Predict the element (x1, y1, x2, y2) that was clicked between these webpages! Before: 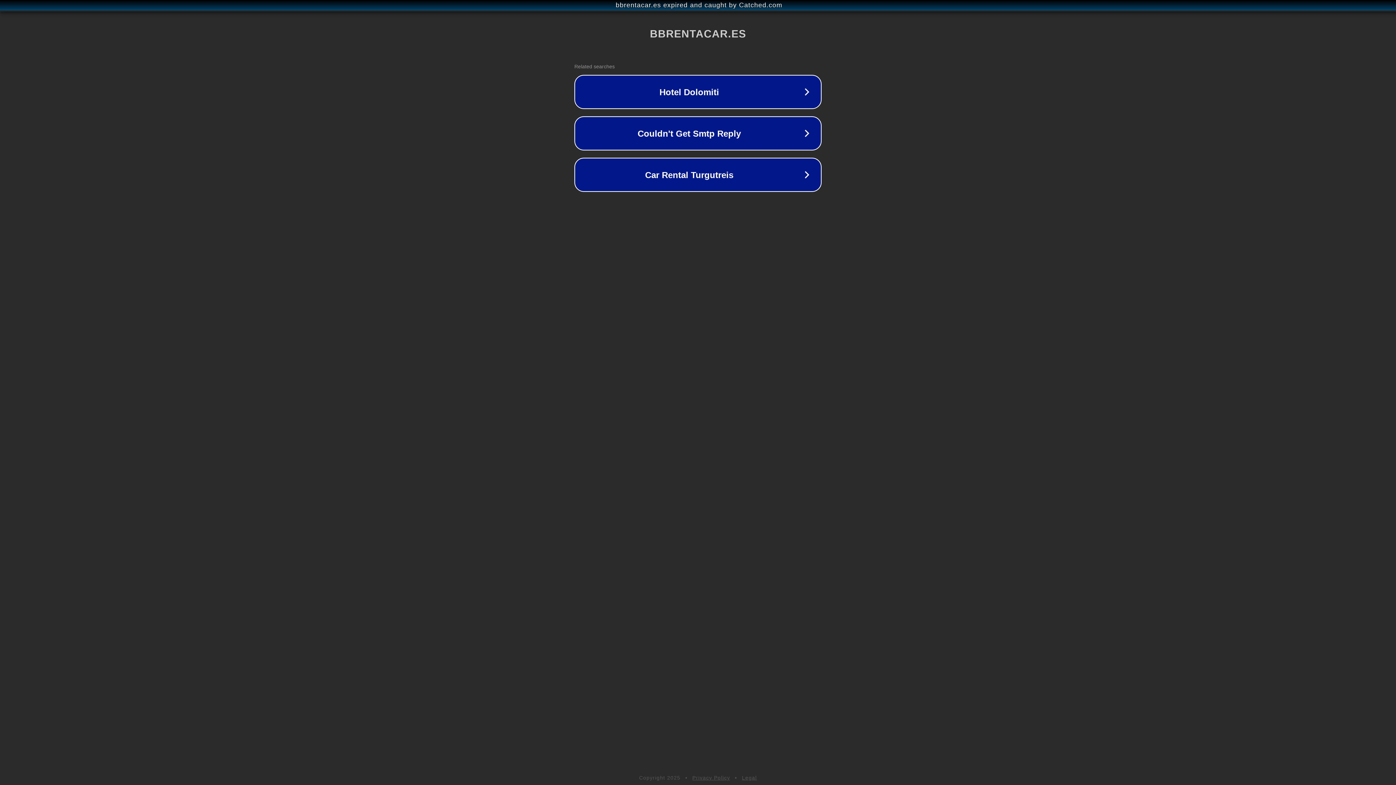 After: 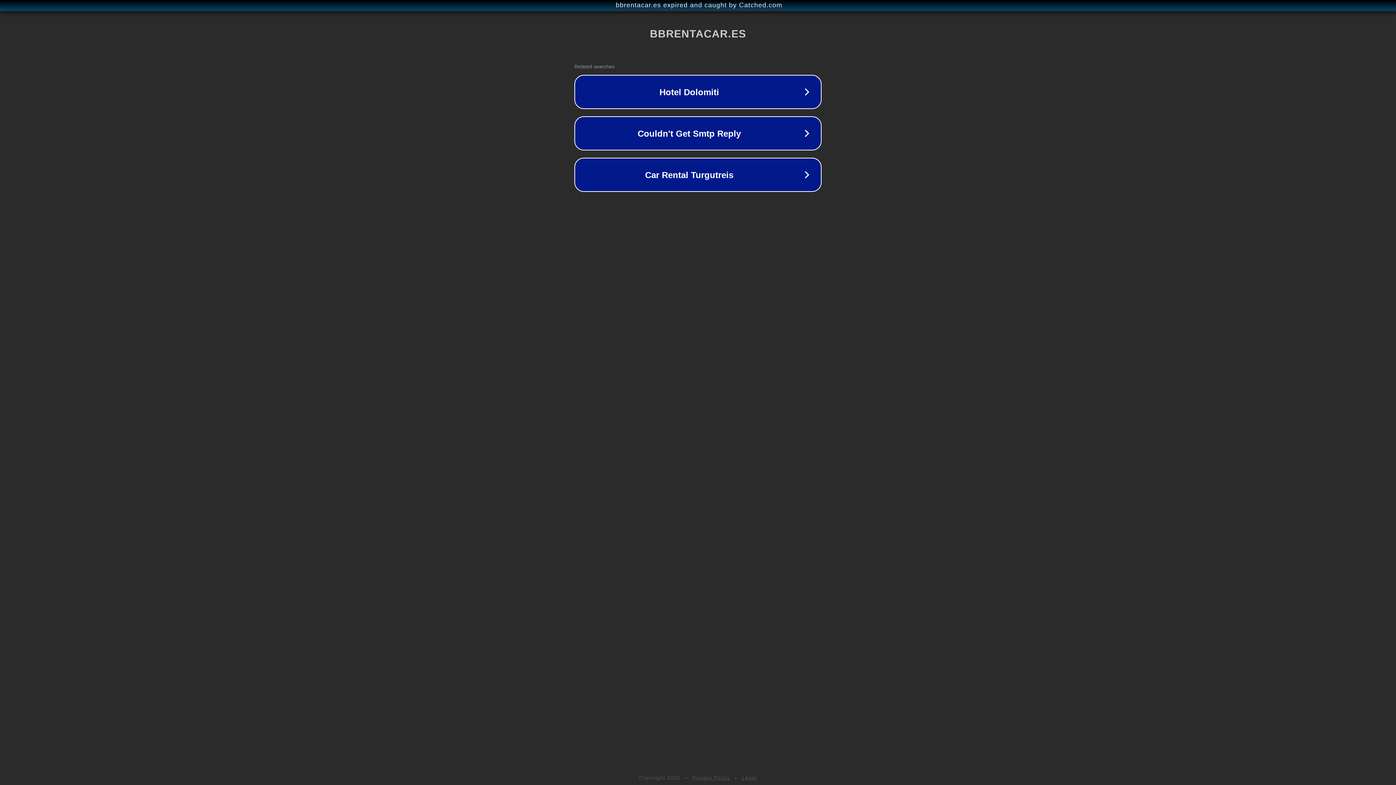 Action: bbox: (742, 775, 757, 781) label: Legal